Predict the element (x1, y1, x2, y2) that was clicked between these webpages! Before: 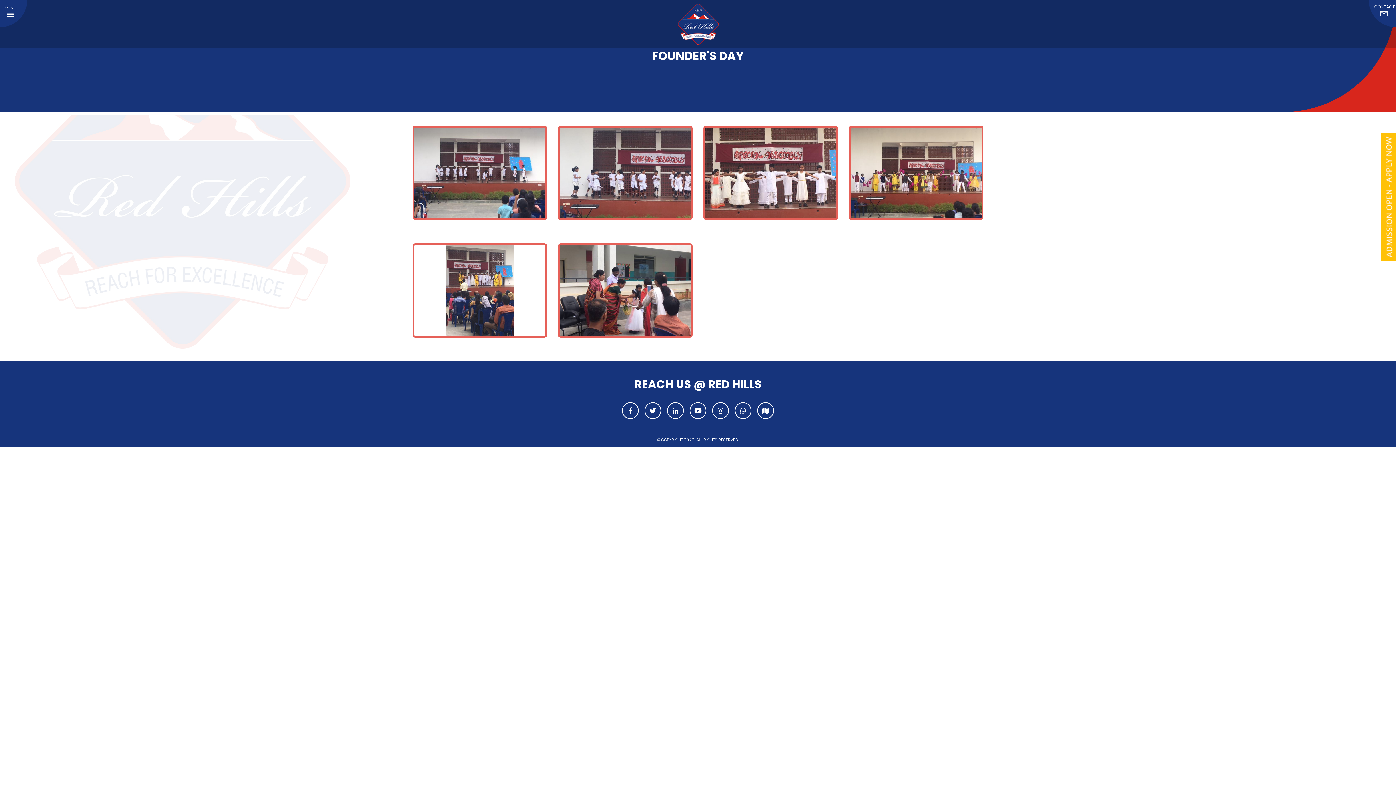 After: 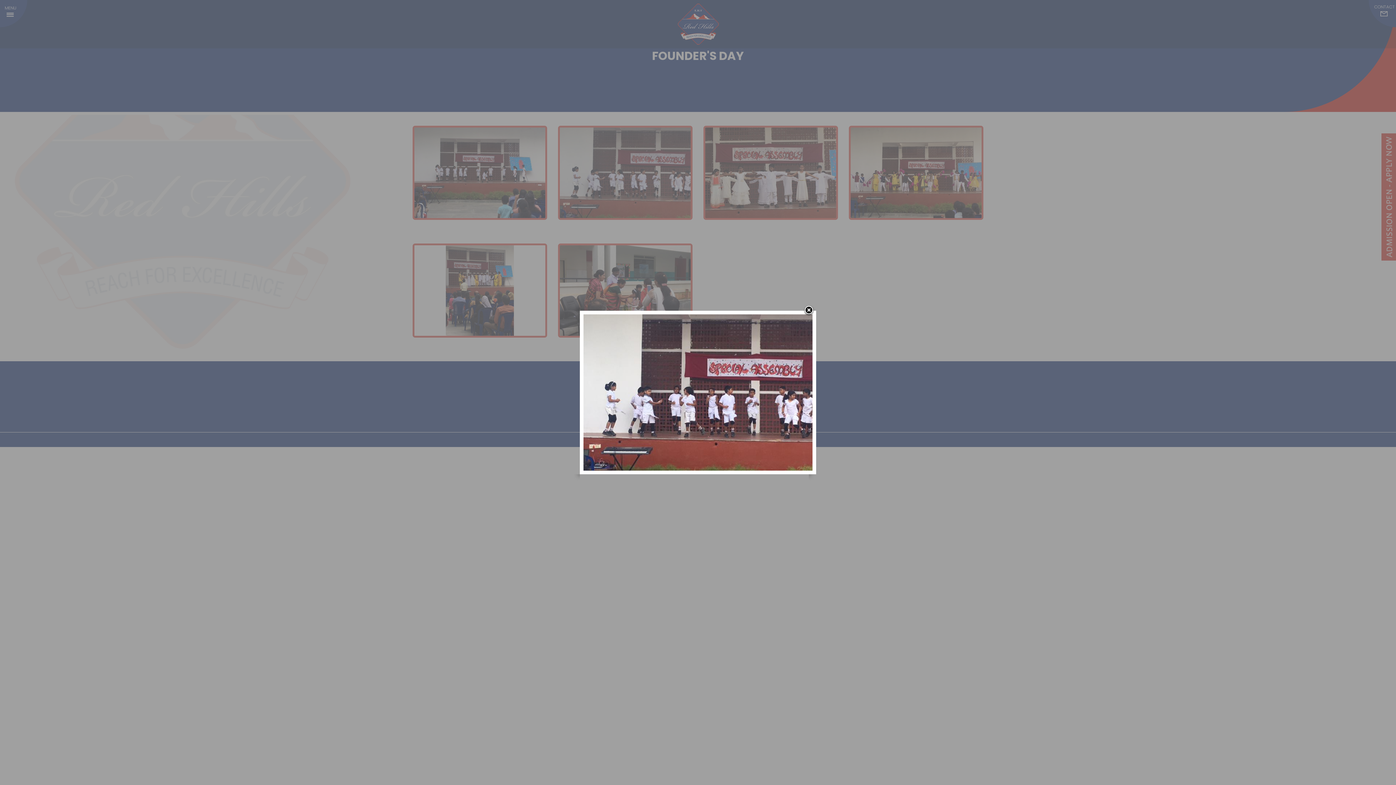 Action: bbox: (552, 125, 698, 220)